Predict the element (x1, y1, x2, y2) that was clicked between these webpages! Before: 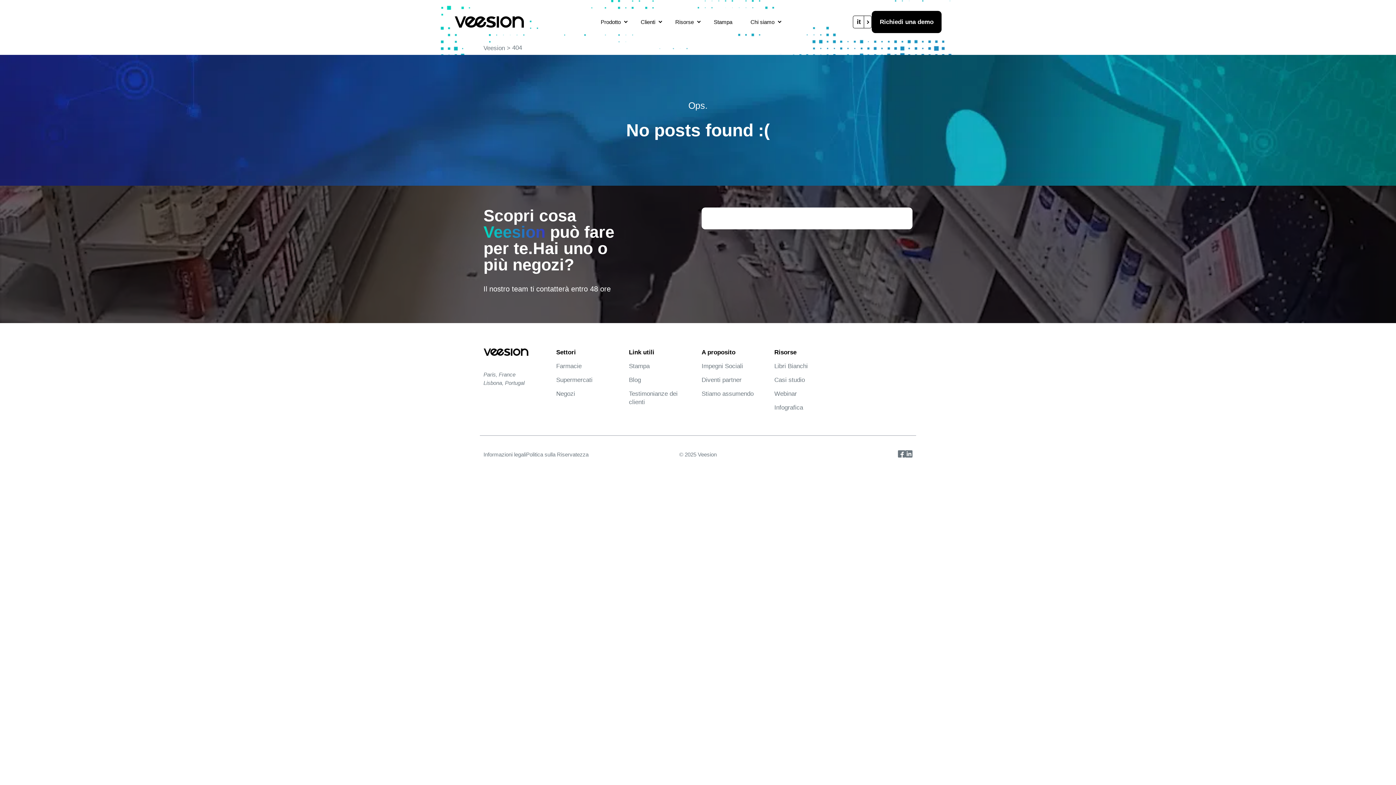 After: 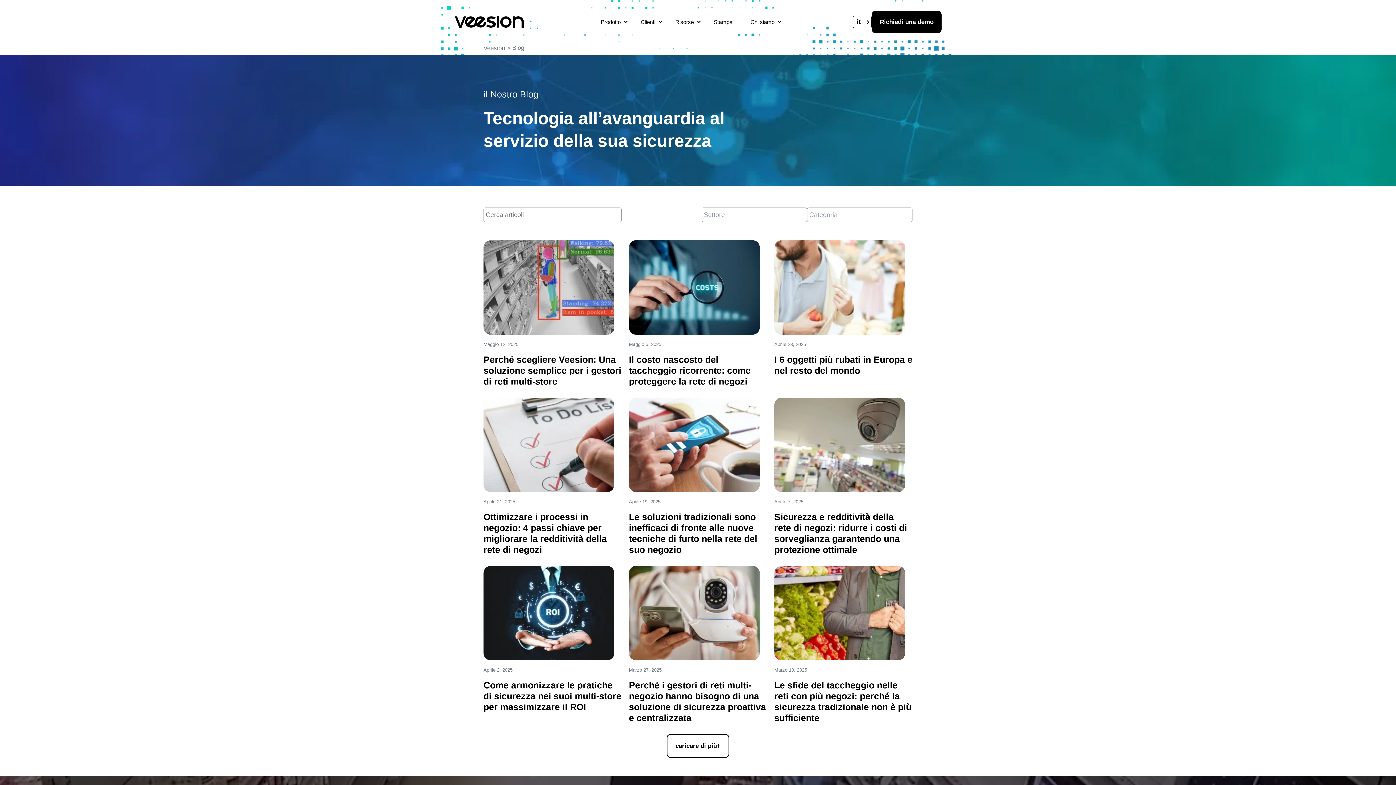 Action: label: Blog bbox: (629, 376, 694, 384)